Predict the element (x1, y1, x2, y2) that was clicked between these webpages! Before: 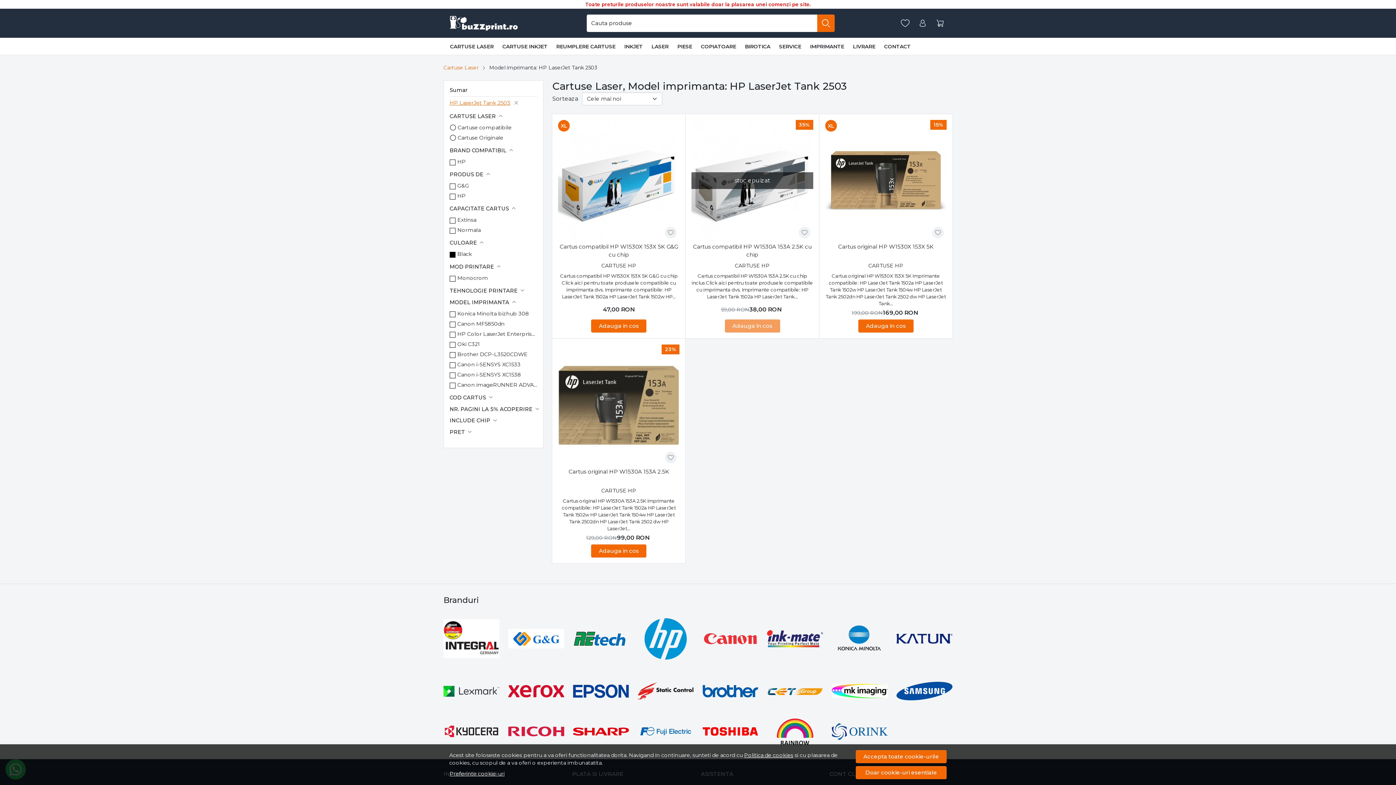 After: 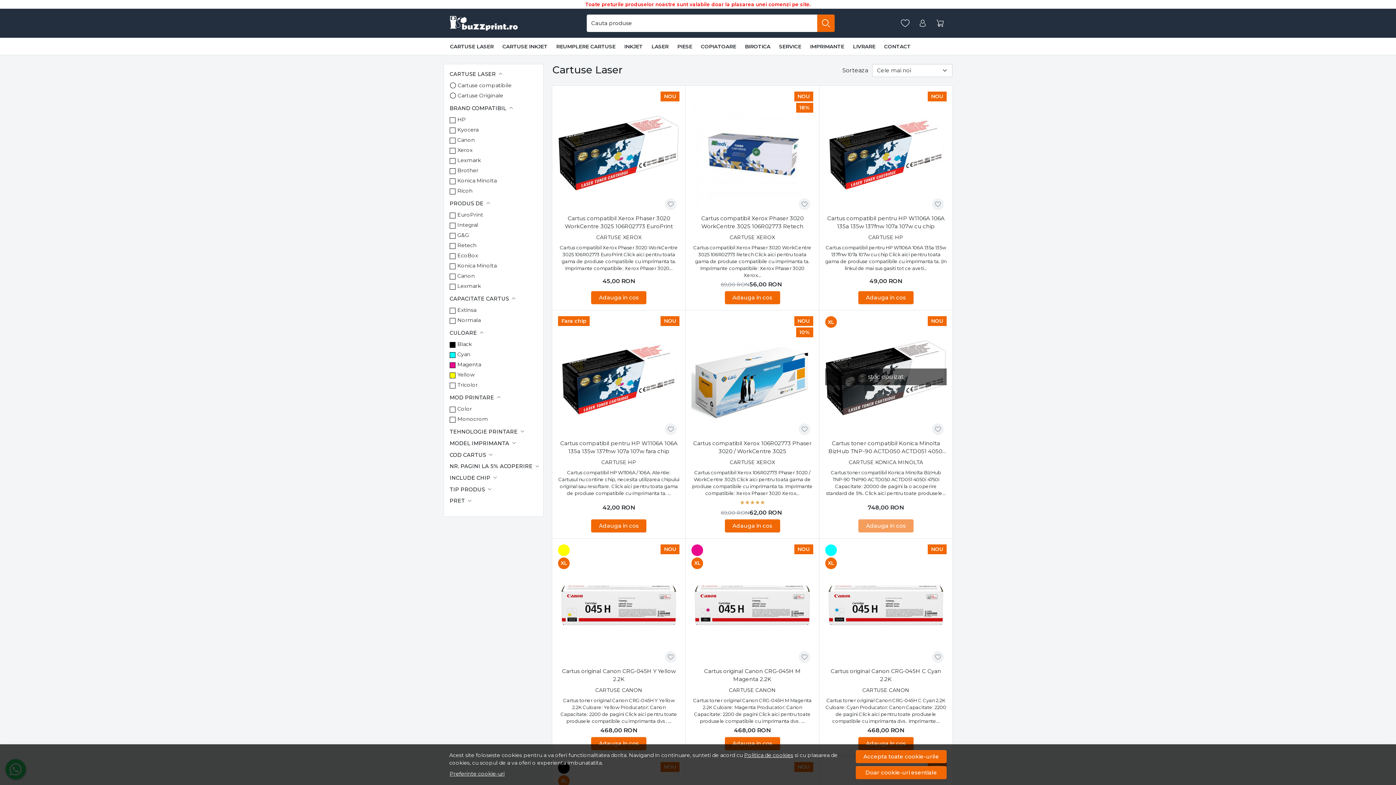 Action: bbox: (445, 37, 498, 55) label: CARTUSE LASER